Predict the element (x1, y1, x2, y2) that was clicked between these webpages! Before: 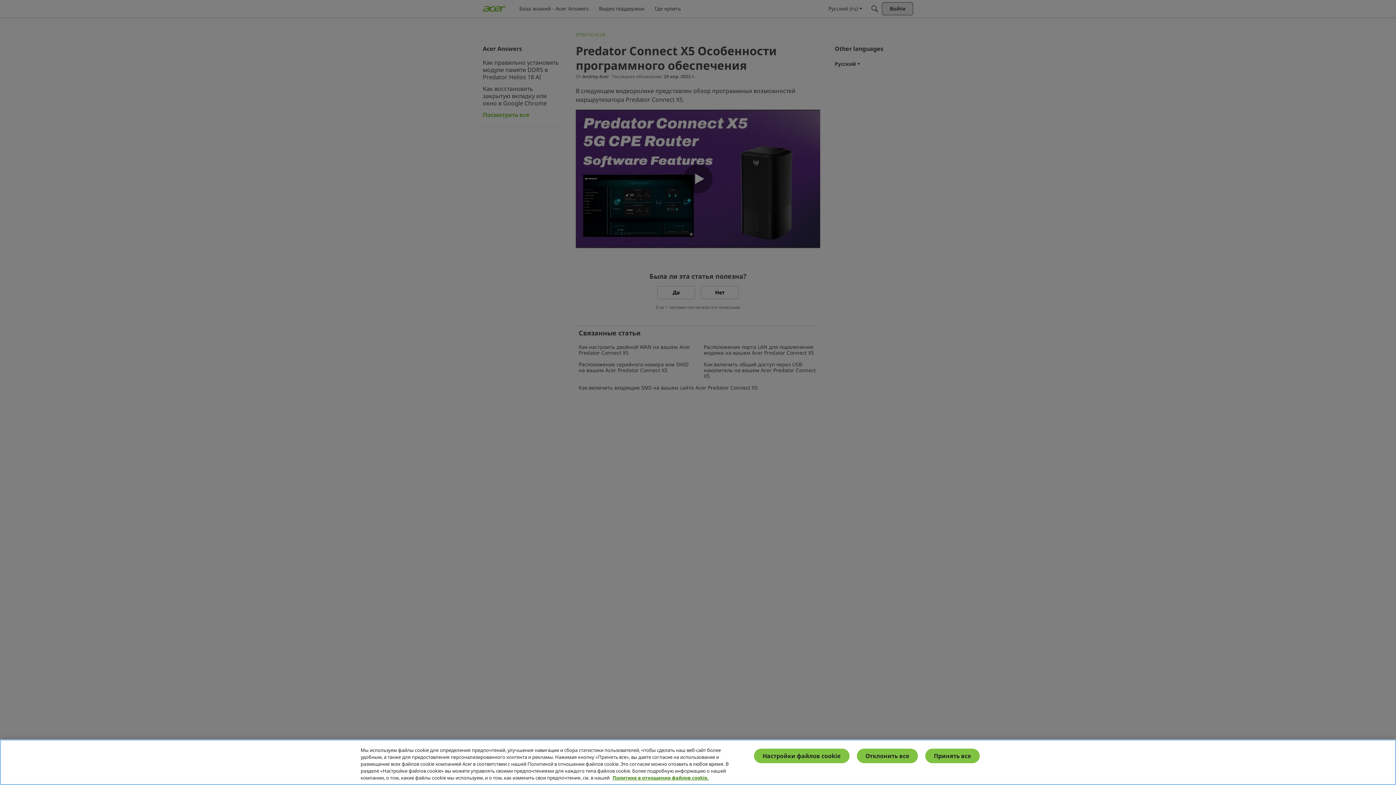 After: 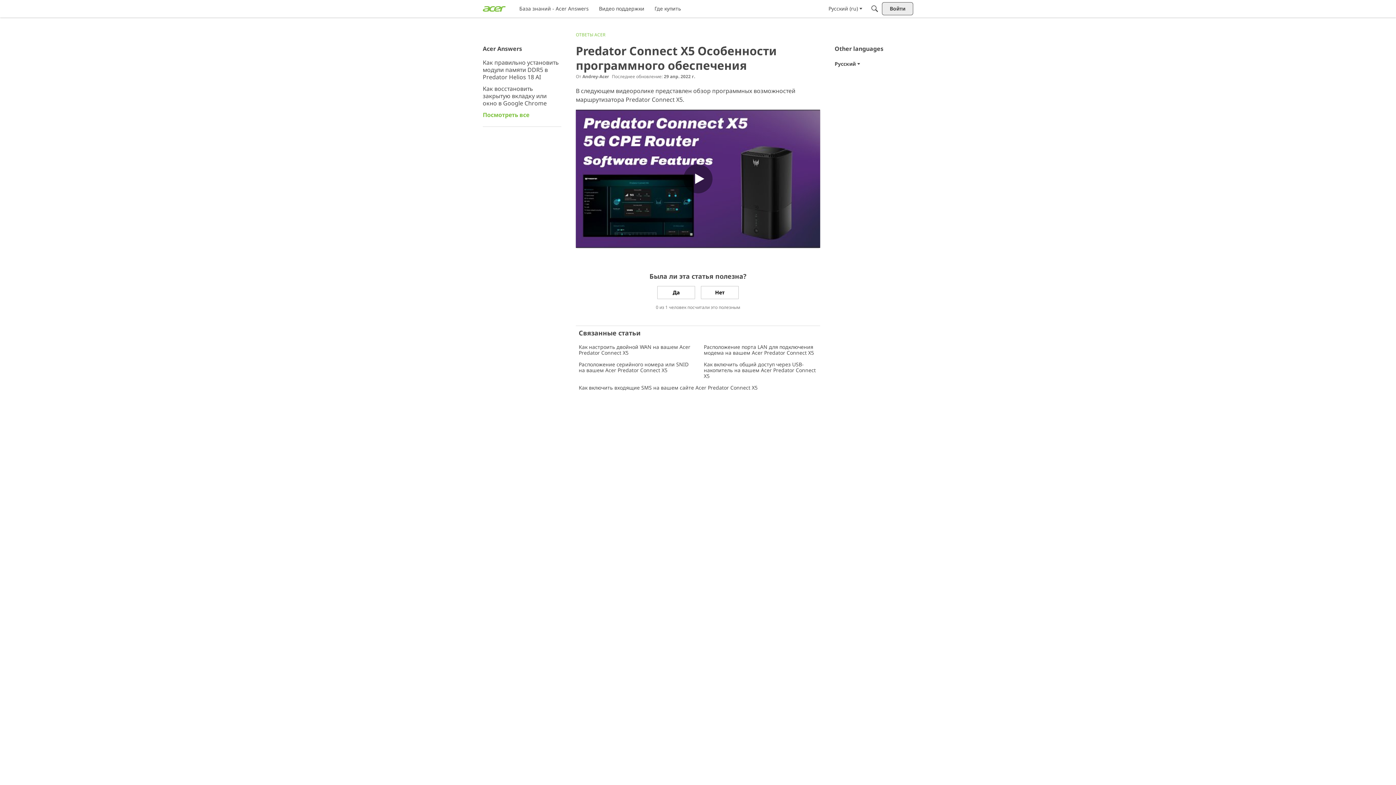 Action: bbox: (856, 749, 918, 763) label: Отклонить все